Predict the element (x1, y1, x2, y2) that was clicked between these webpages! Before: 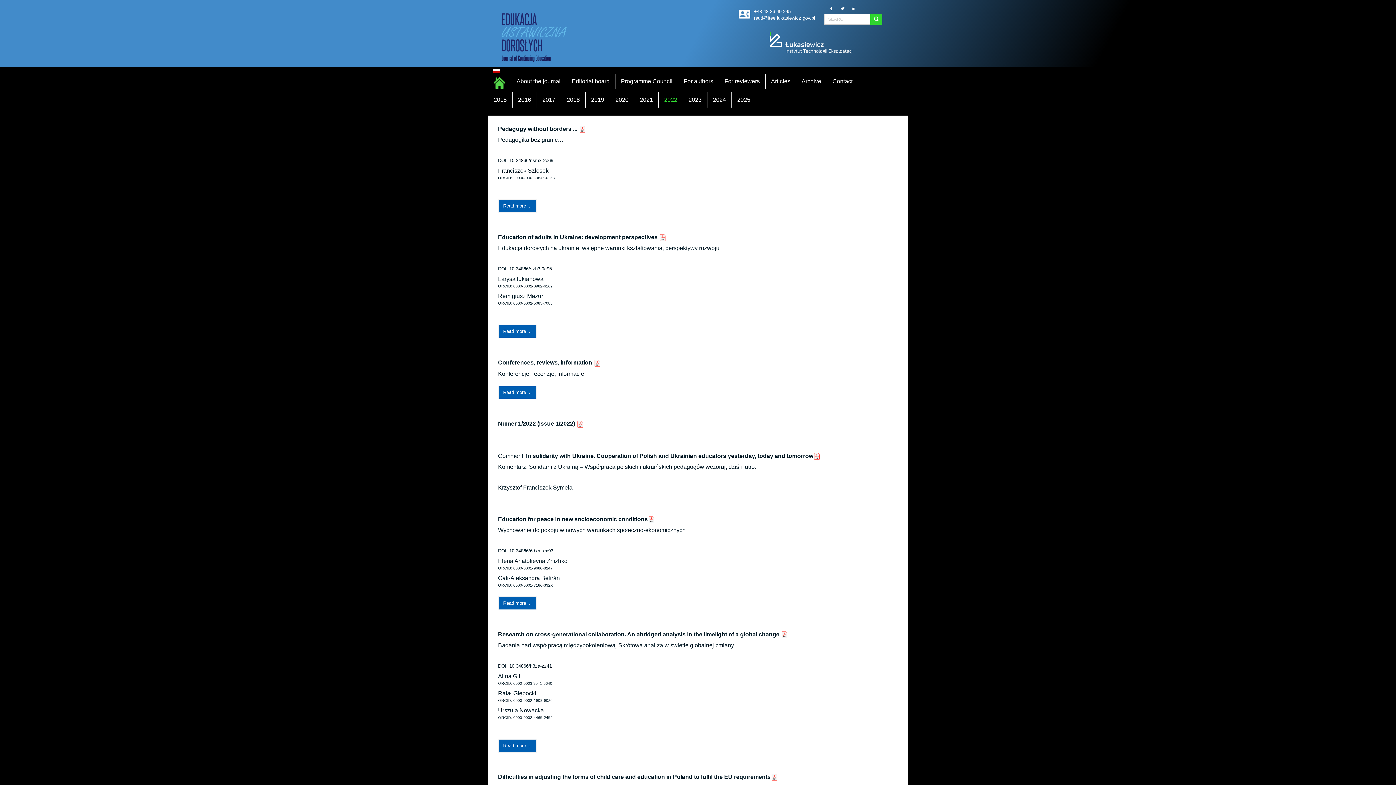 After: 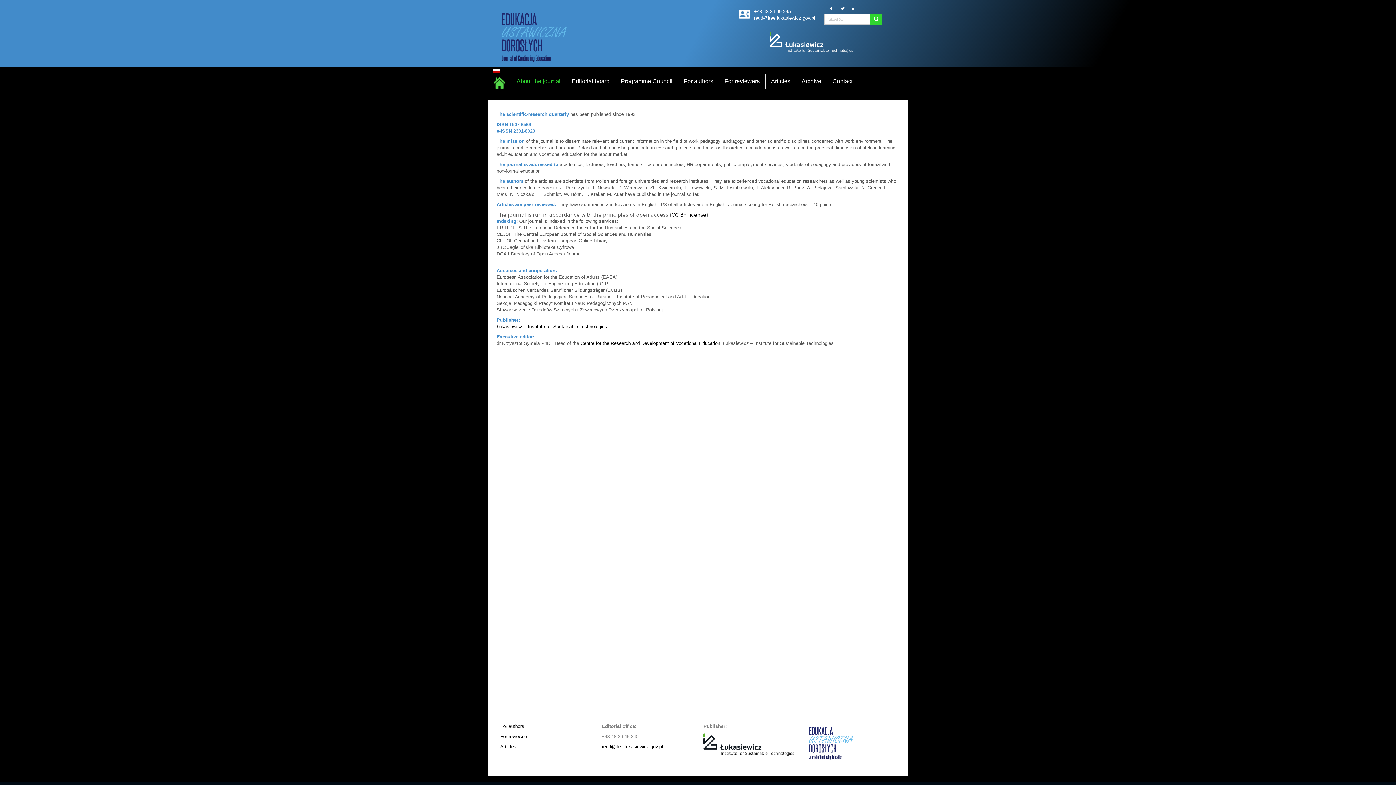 Action: label: About the journal bbox: (511, 73, 566, 89)